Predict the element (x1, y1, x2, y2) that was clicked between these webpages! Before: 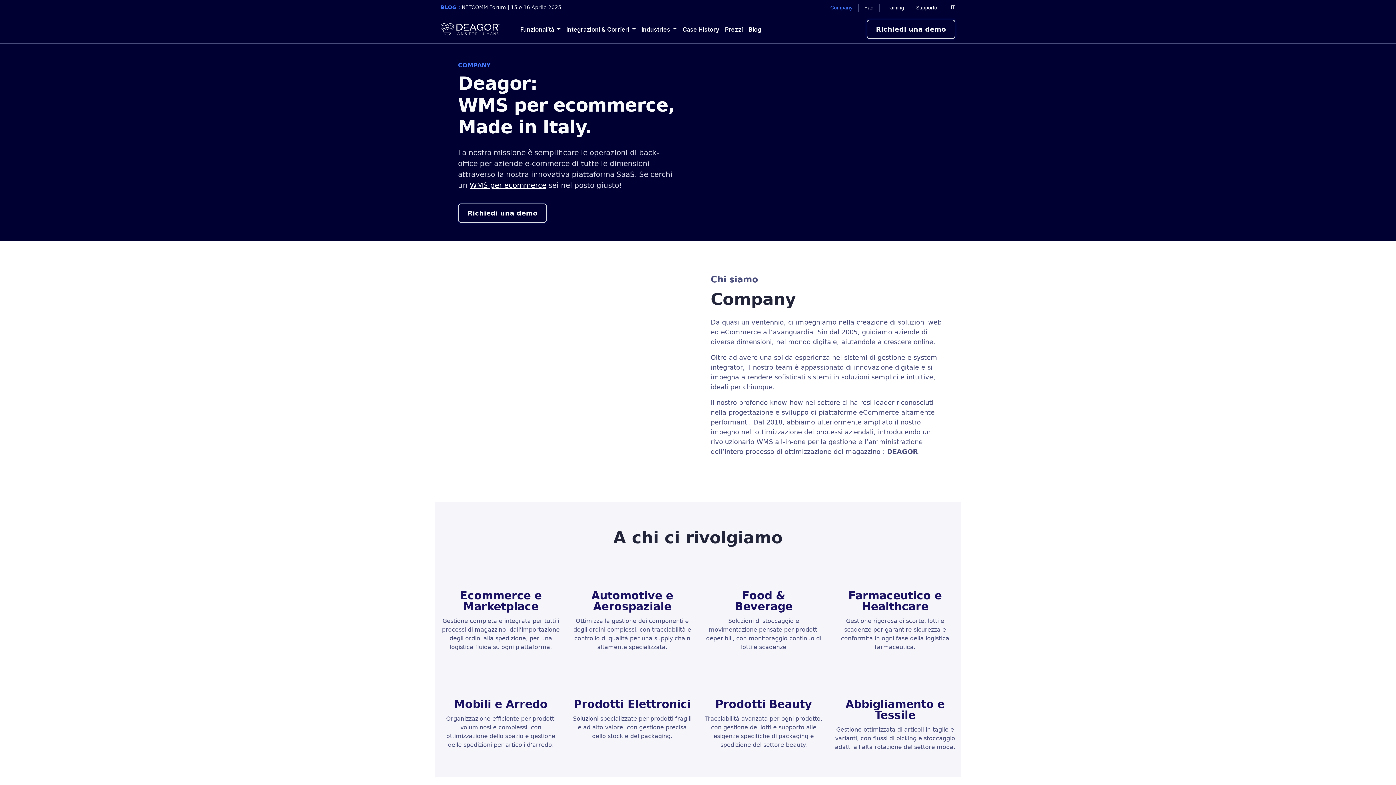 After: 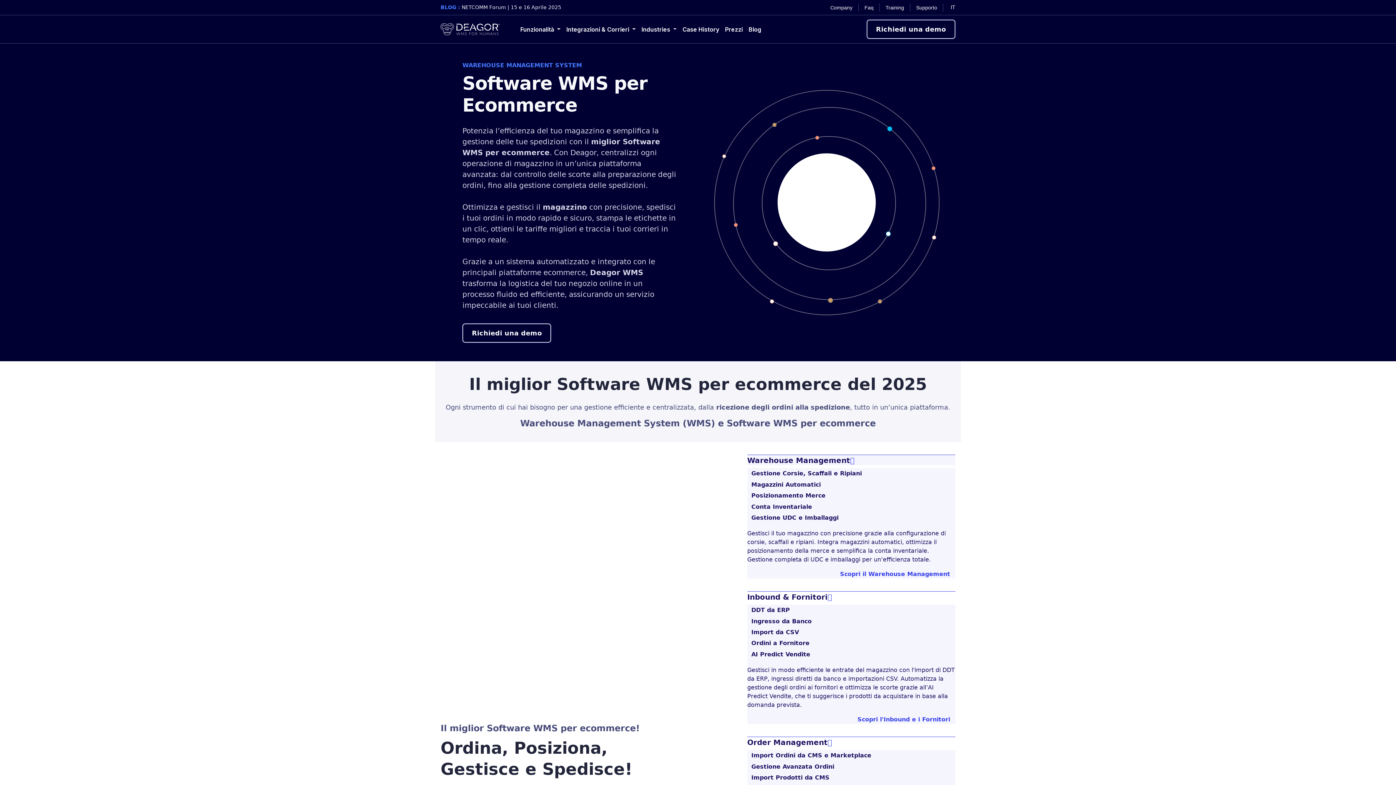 Action: label: Ecommerce e Marketplace bbox: (460, 589, 541, 613)